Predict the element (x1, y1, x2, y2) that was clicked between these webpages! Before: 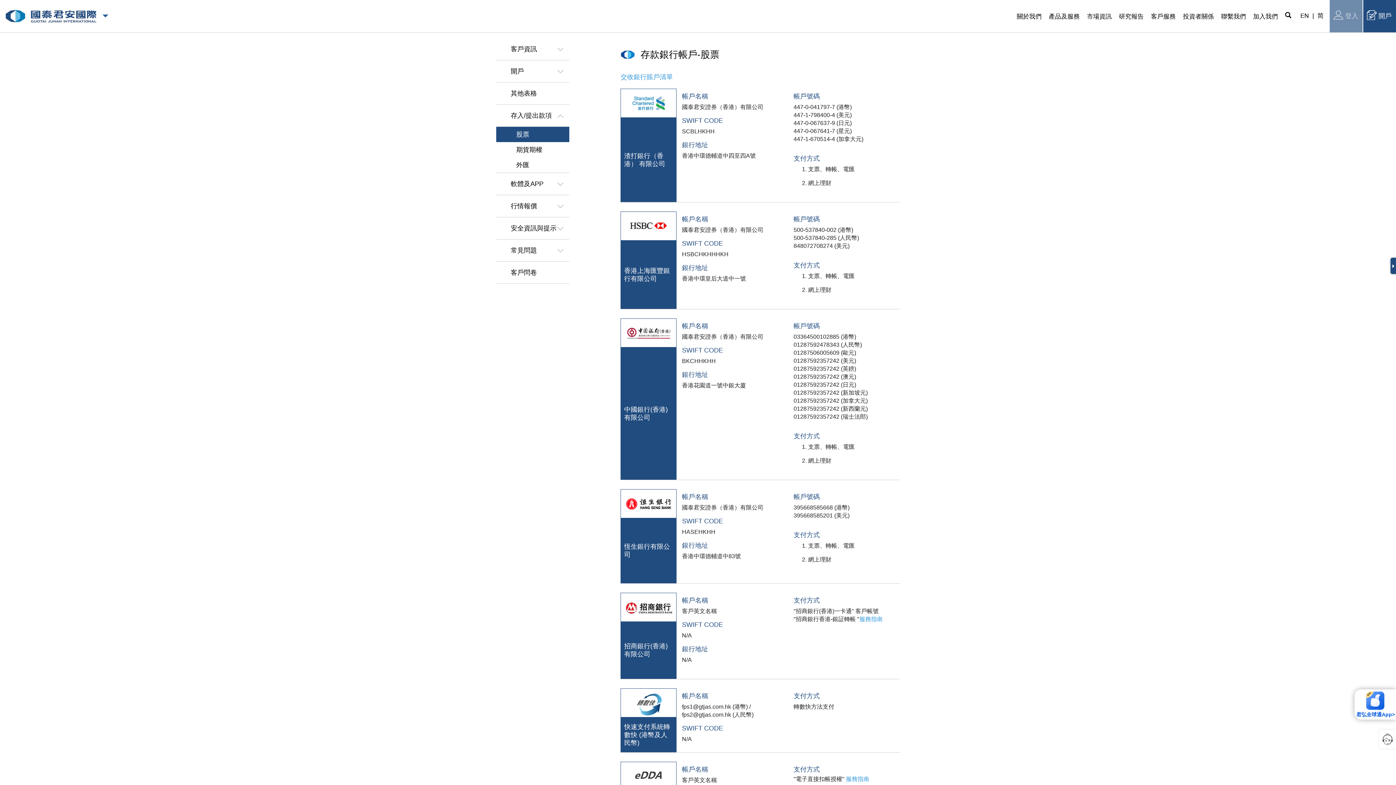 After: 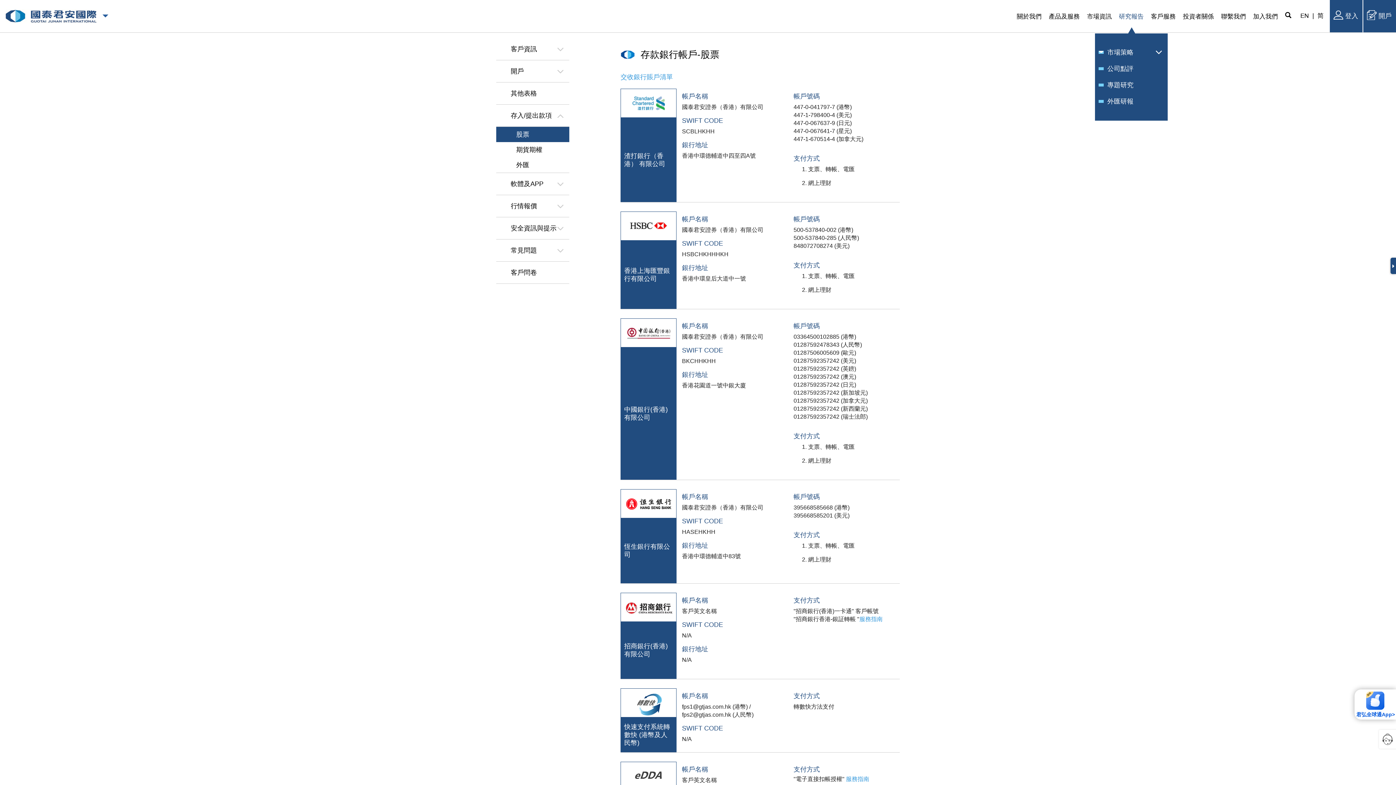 Action: bbox: (1115, 1, 1147, 31) label: 研究報告